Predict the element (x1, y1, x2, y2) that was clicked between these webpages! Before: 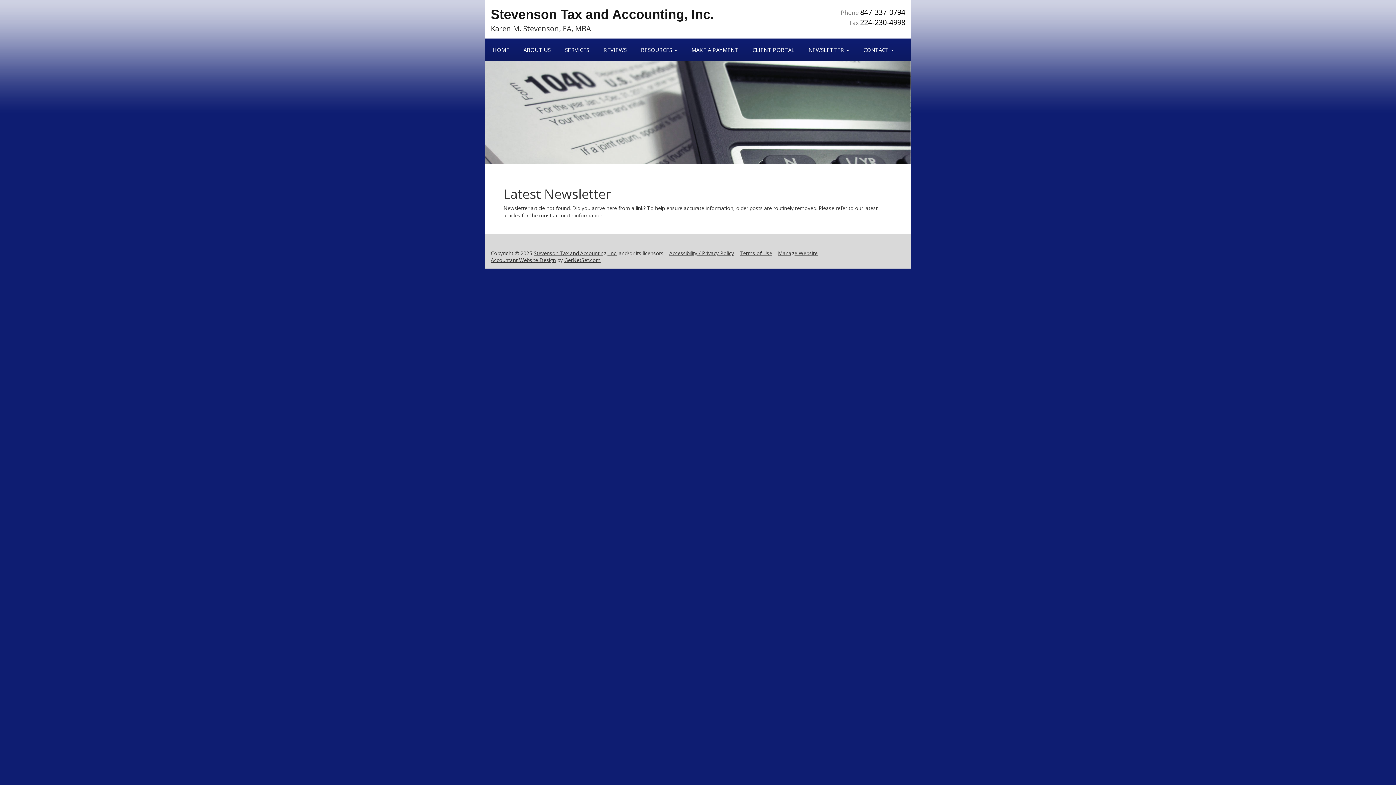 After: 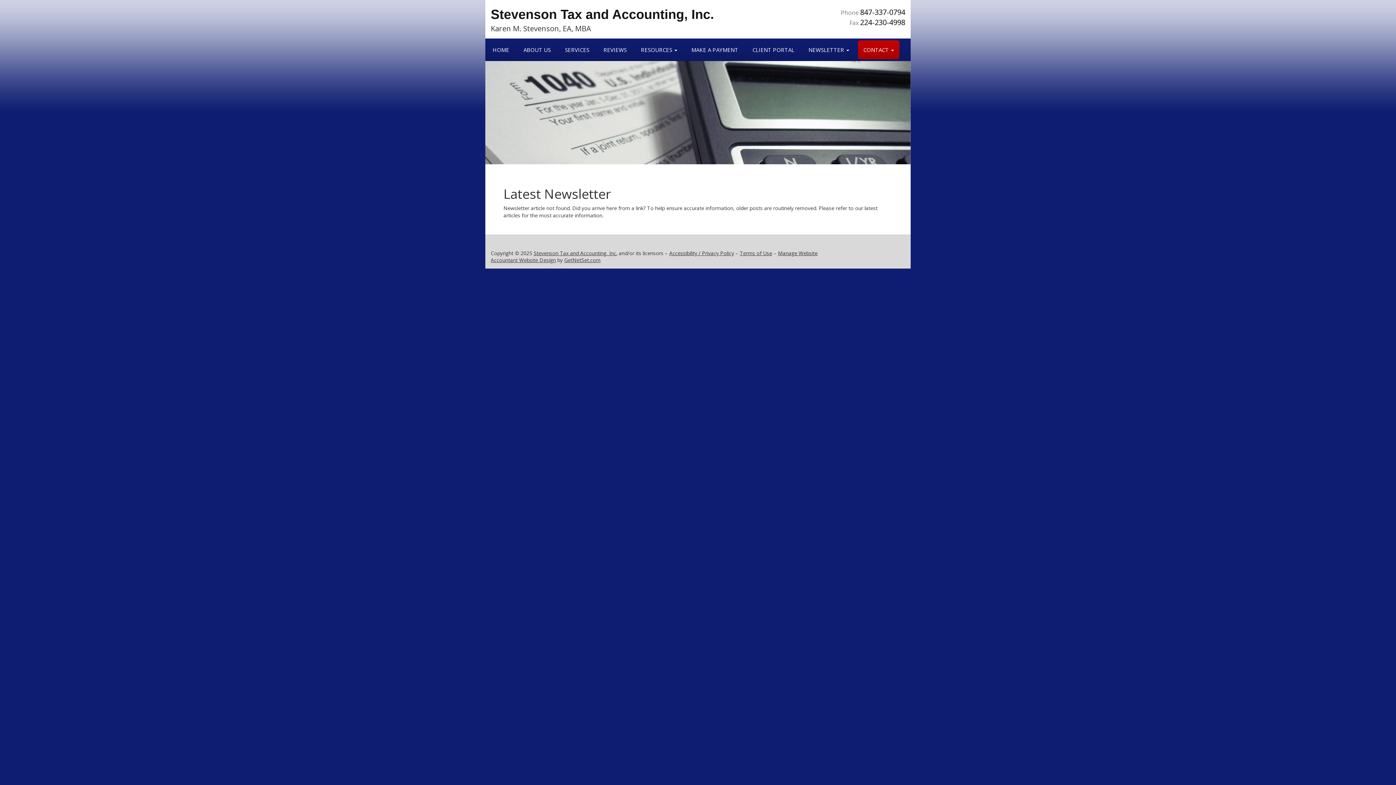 Action: label: CONTACT  bbox: (858, 40, 899, 59)